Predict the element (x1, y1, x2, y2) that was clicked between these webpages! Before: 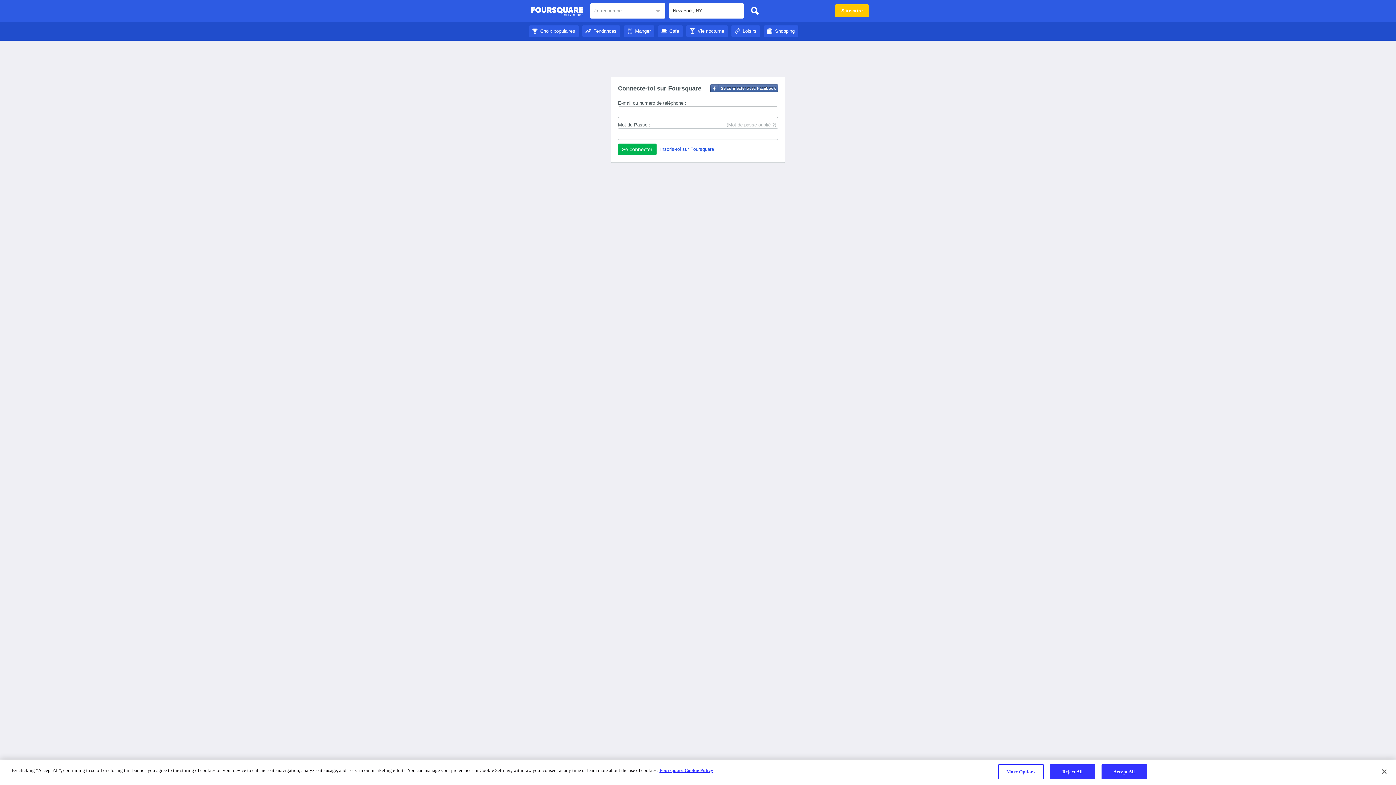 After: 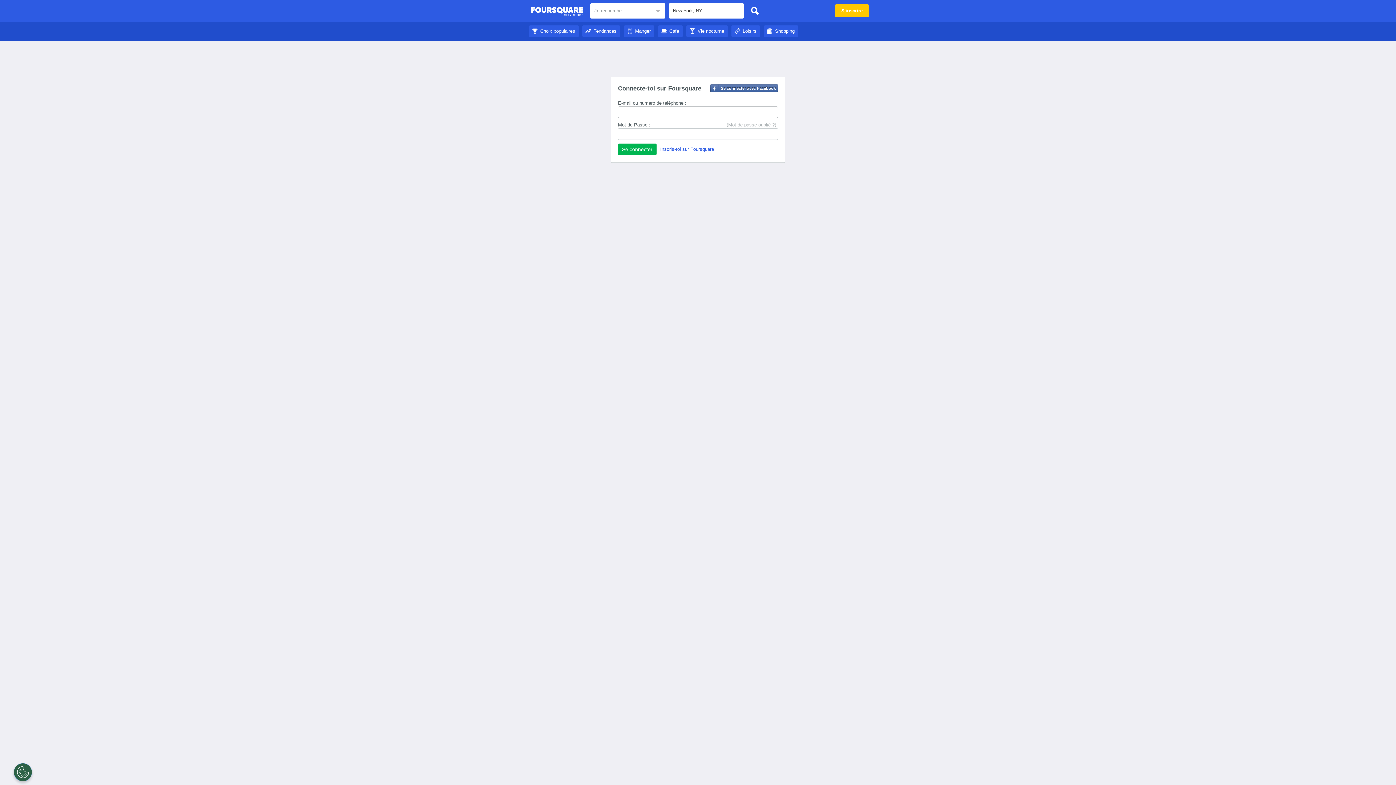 Action: bbox: (764, 28, 798, 33) label: Shopping